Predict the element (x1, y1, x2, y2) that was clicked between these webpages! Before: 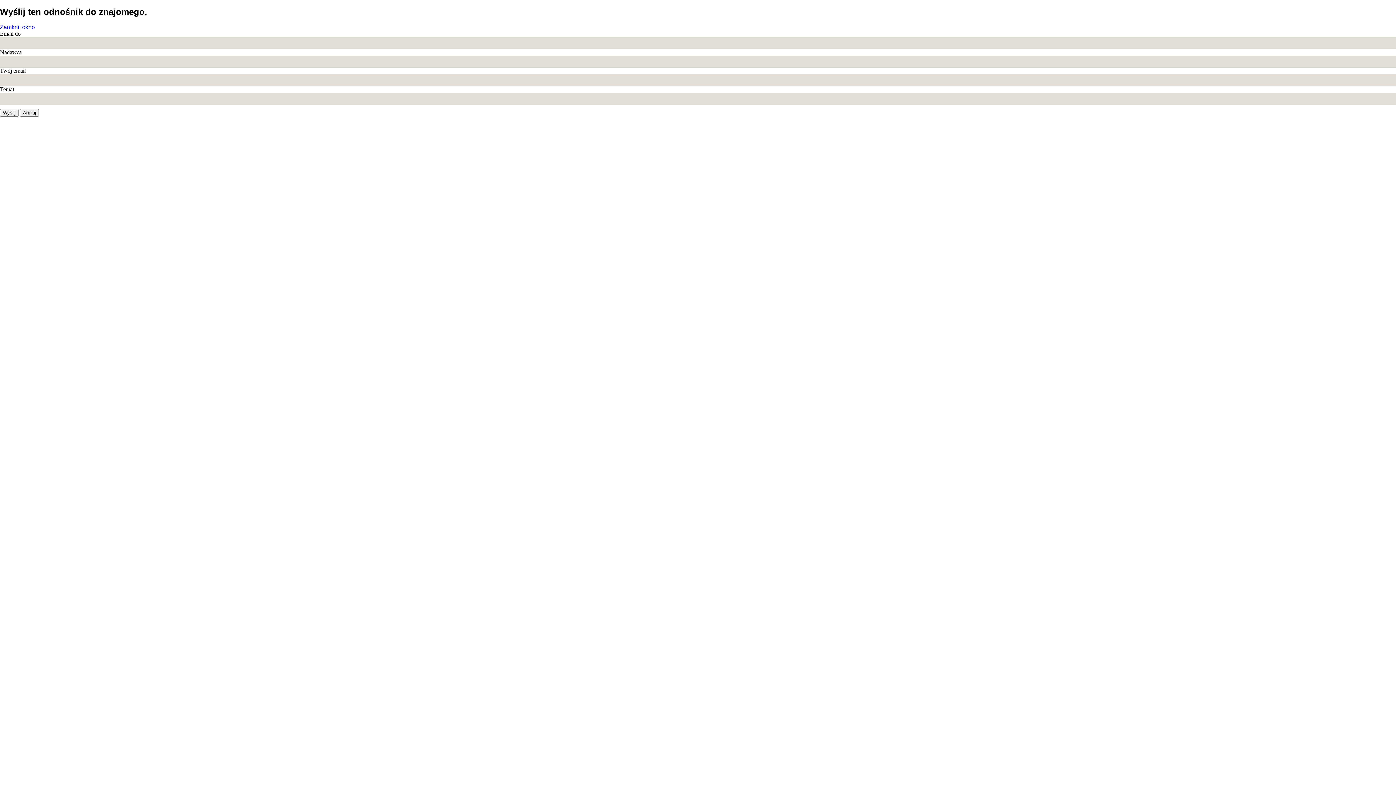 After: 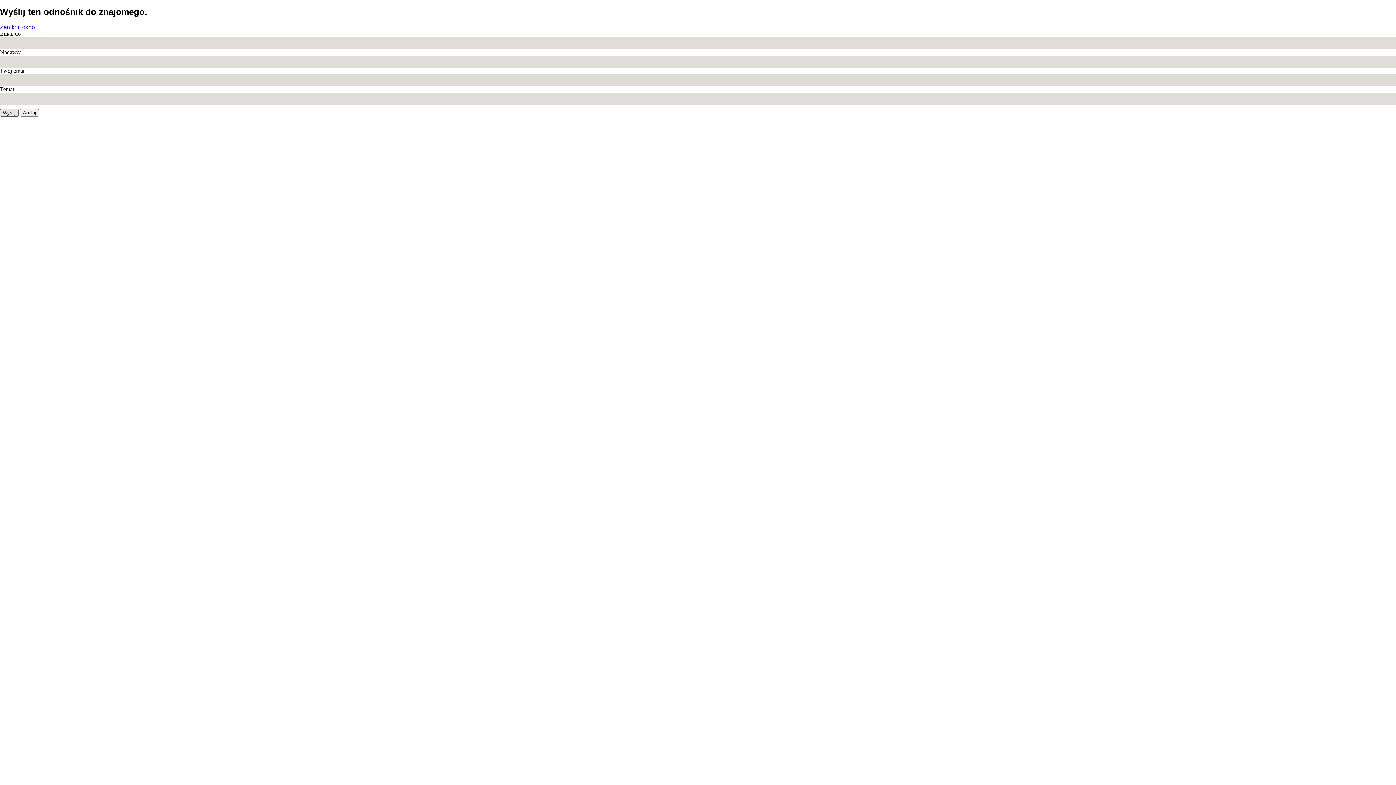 Action: bbox: (0, 109, 18, 116) label: Wyślij